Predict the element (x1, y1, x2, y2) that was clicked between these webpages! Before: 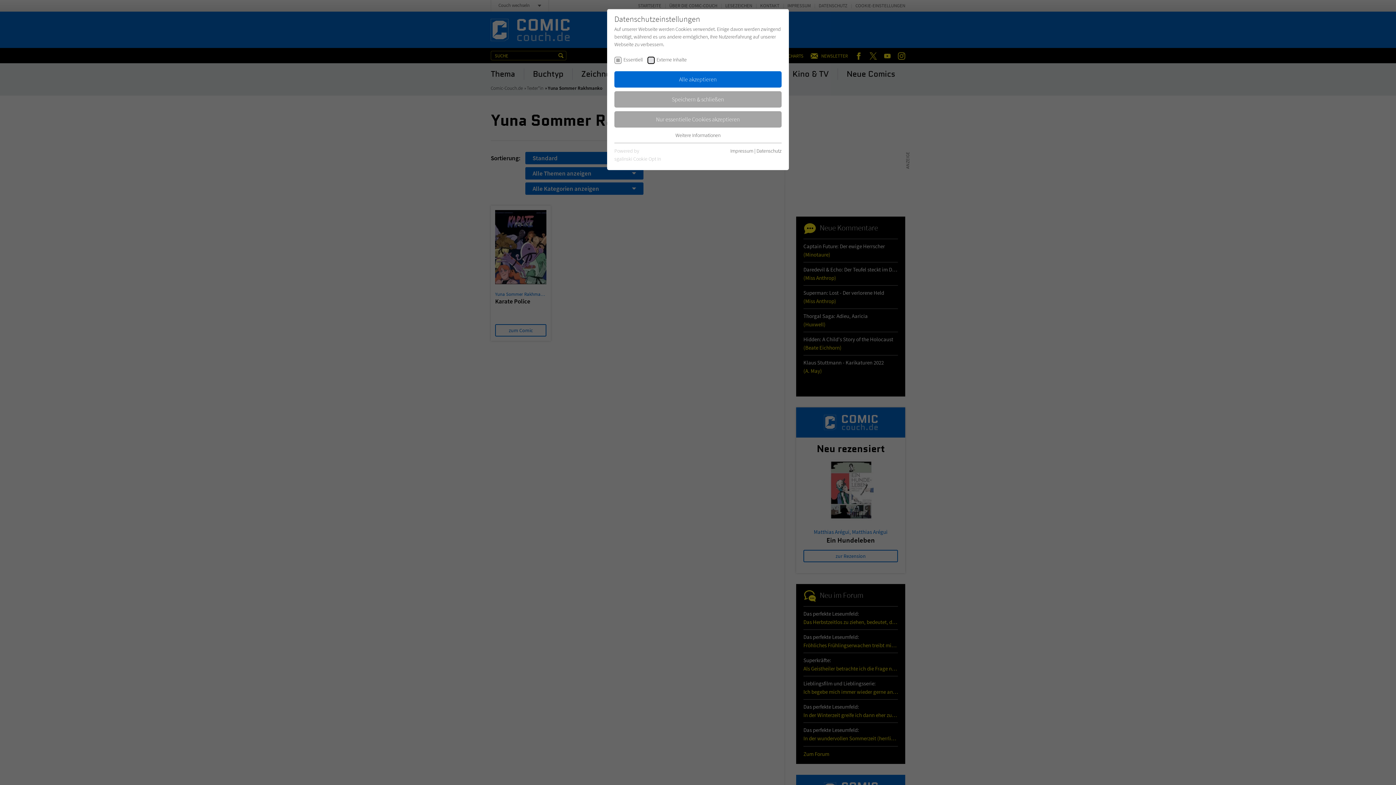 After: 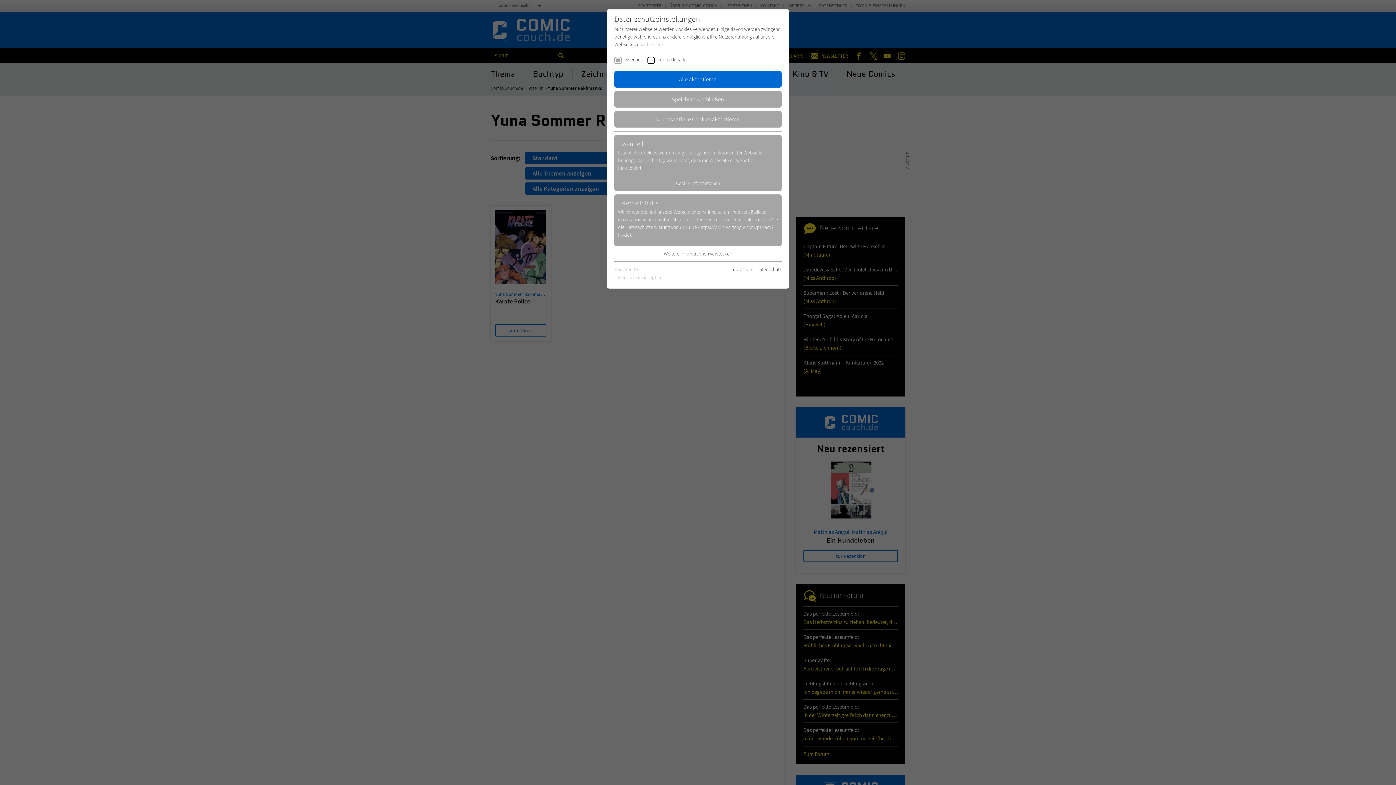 Action: label: Weitere Informationen bbox: (675, 131, 720, 138)